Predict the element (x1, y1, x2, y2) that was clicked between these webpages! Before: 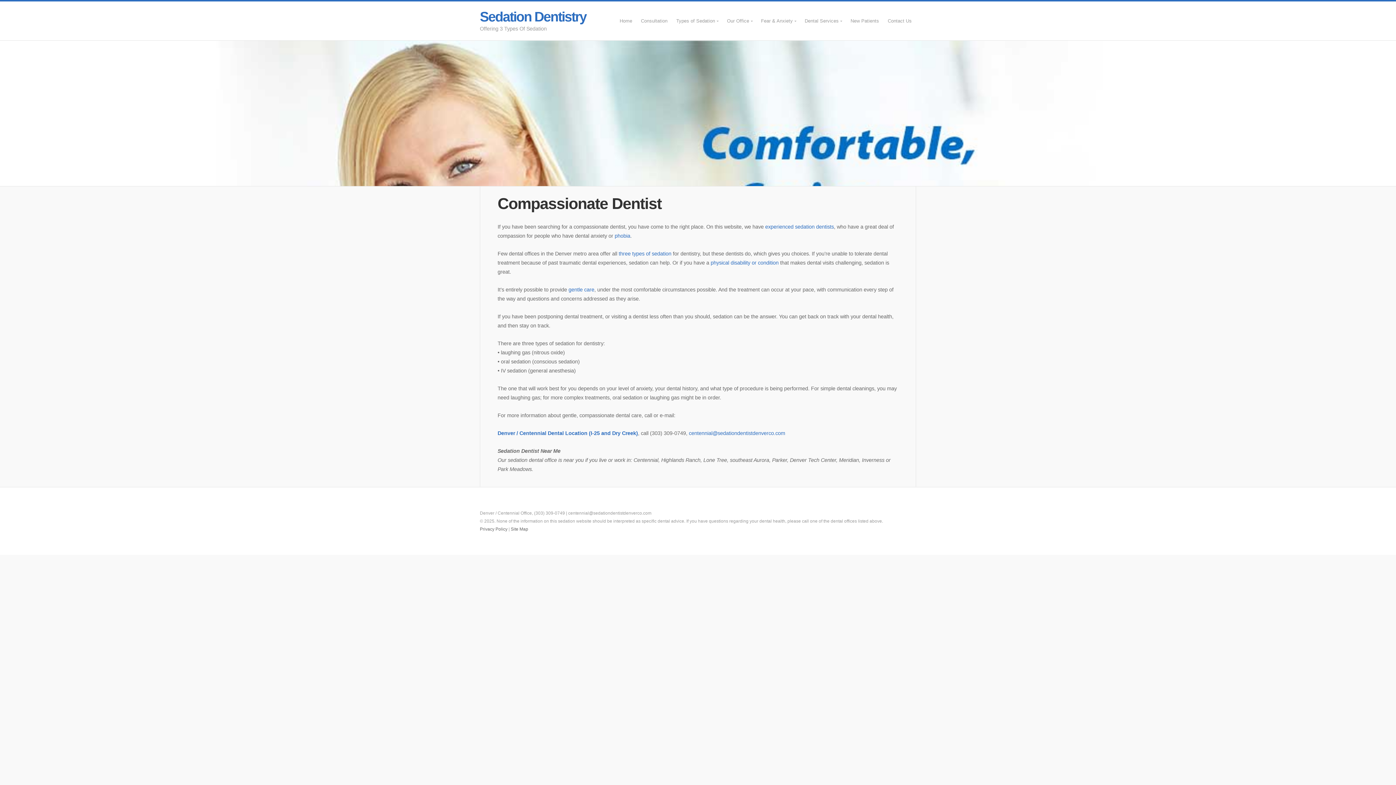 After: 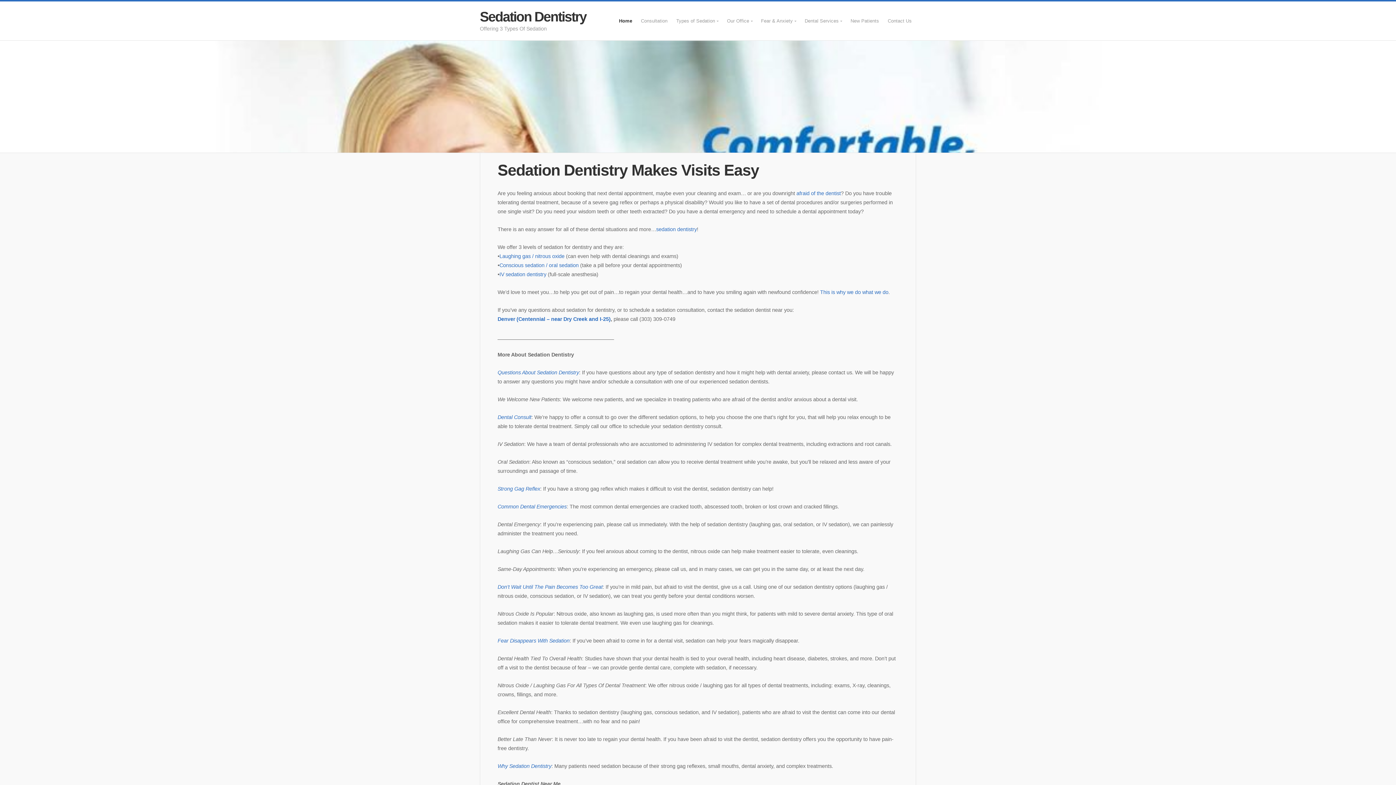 Action: label: Home bbox: (615, 13, 636, 28)